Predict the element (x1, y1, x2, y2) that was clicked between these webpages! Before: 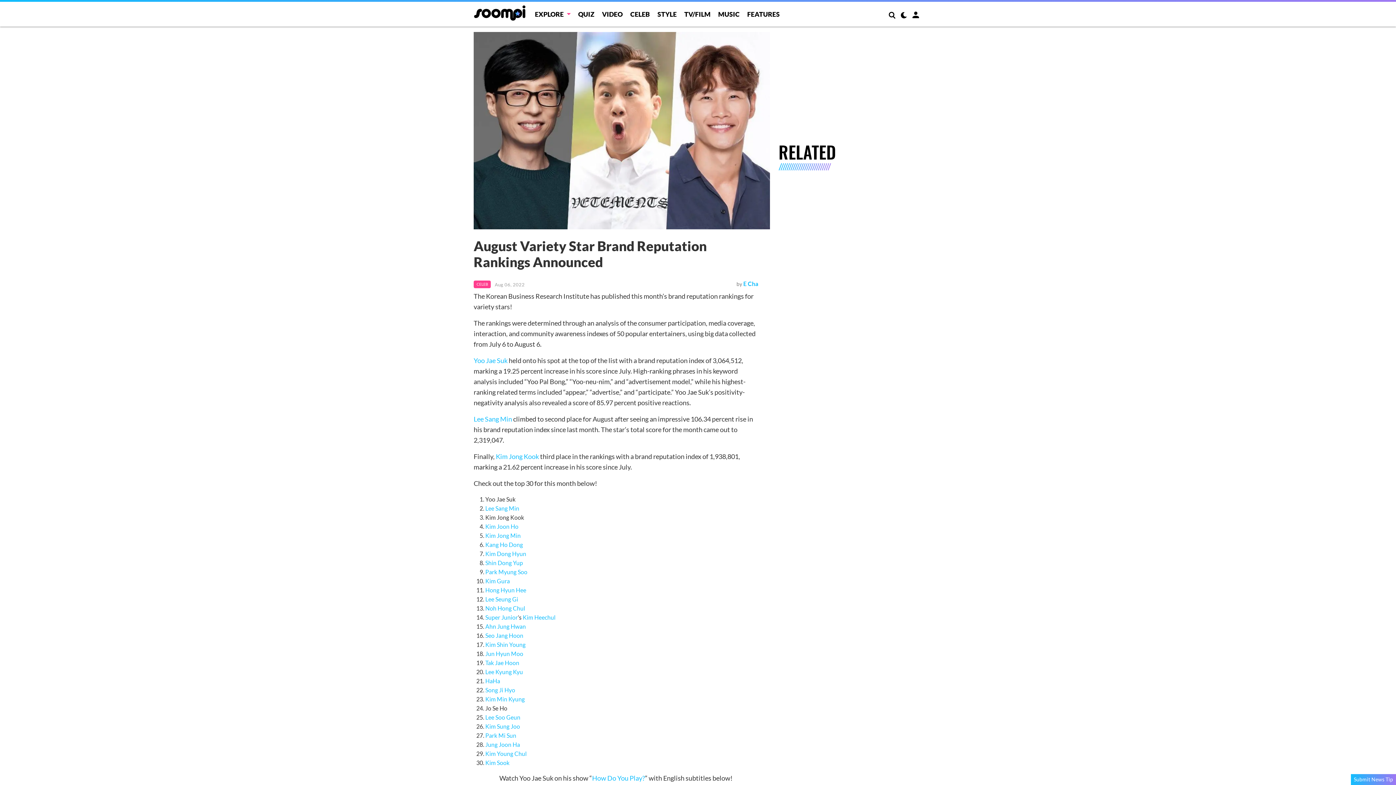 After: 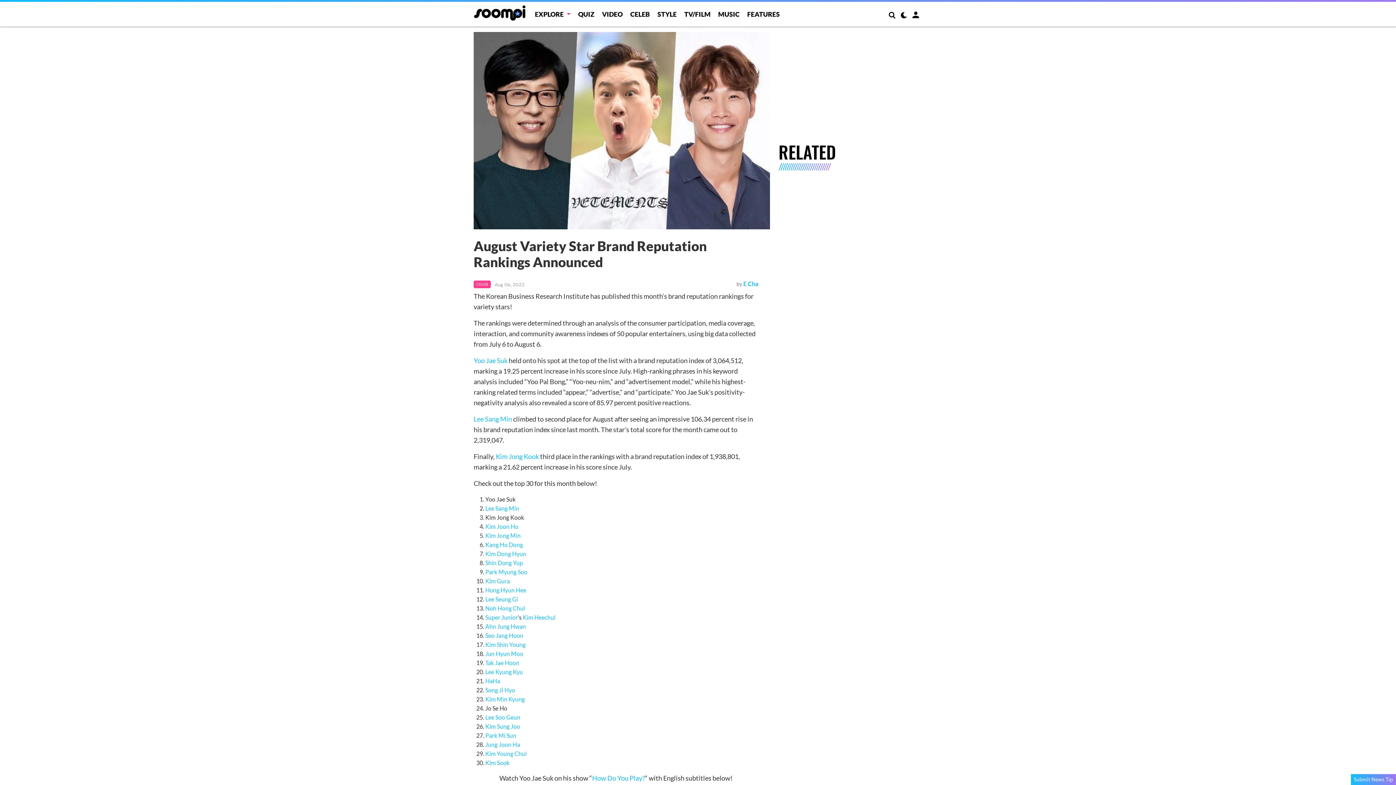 Action: bbox: (485, 523, 518, 530) label: Kim Joon Ho